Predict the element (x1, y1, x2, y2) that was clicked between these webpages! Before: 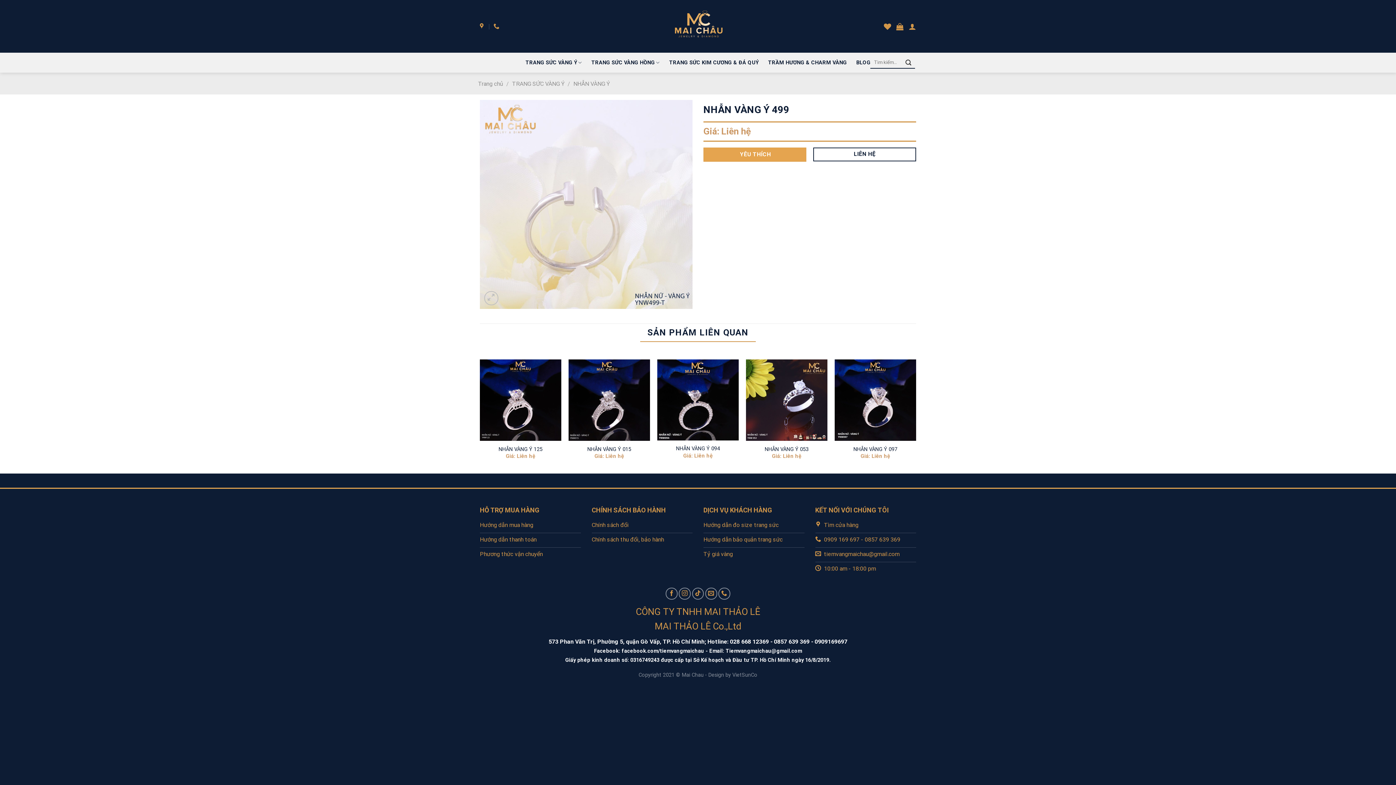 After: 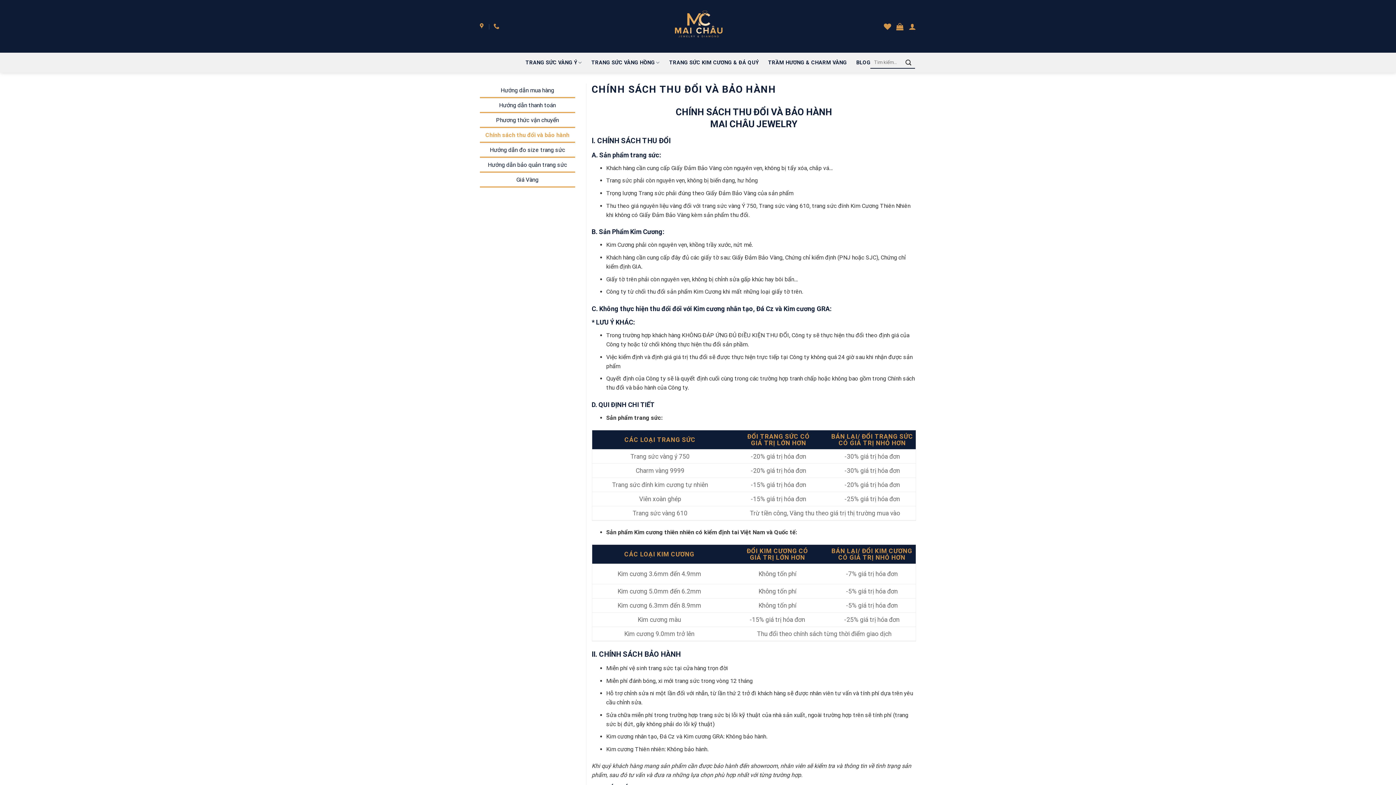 Action: bbox: (591, 533, 692, 547) label: Chính sách thu đổi, bảo hành